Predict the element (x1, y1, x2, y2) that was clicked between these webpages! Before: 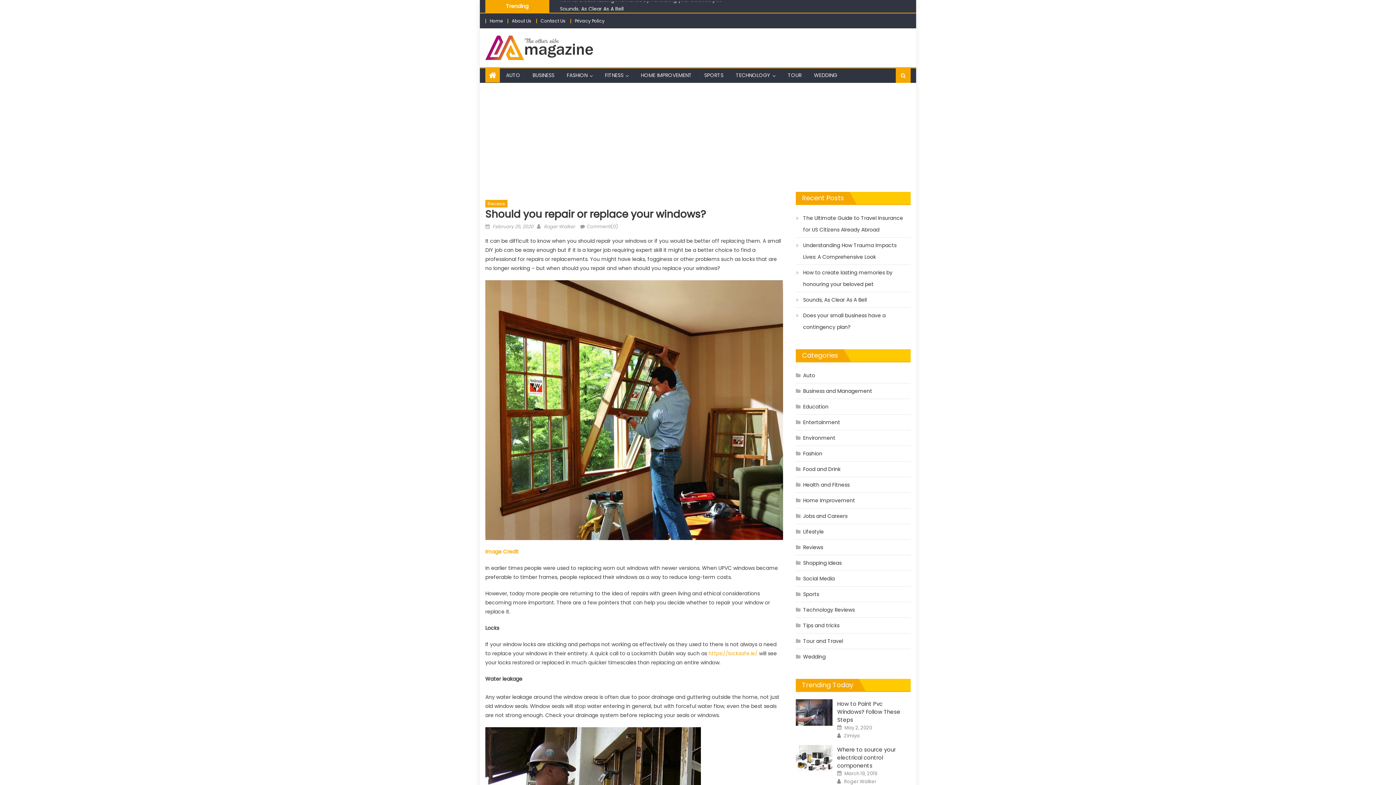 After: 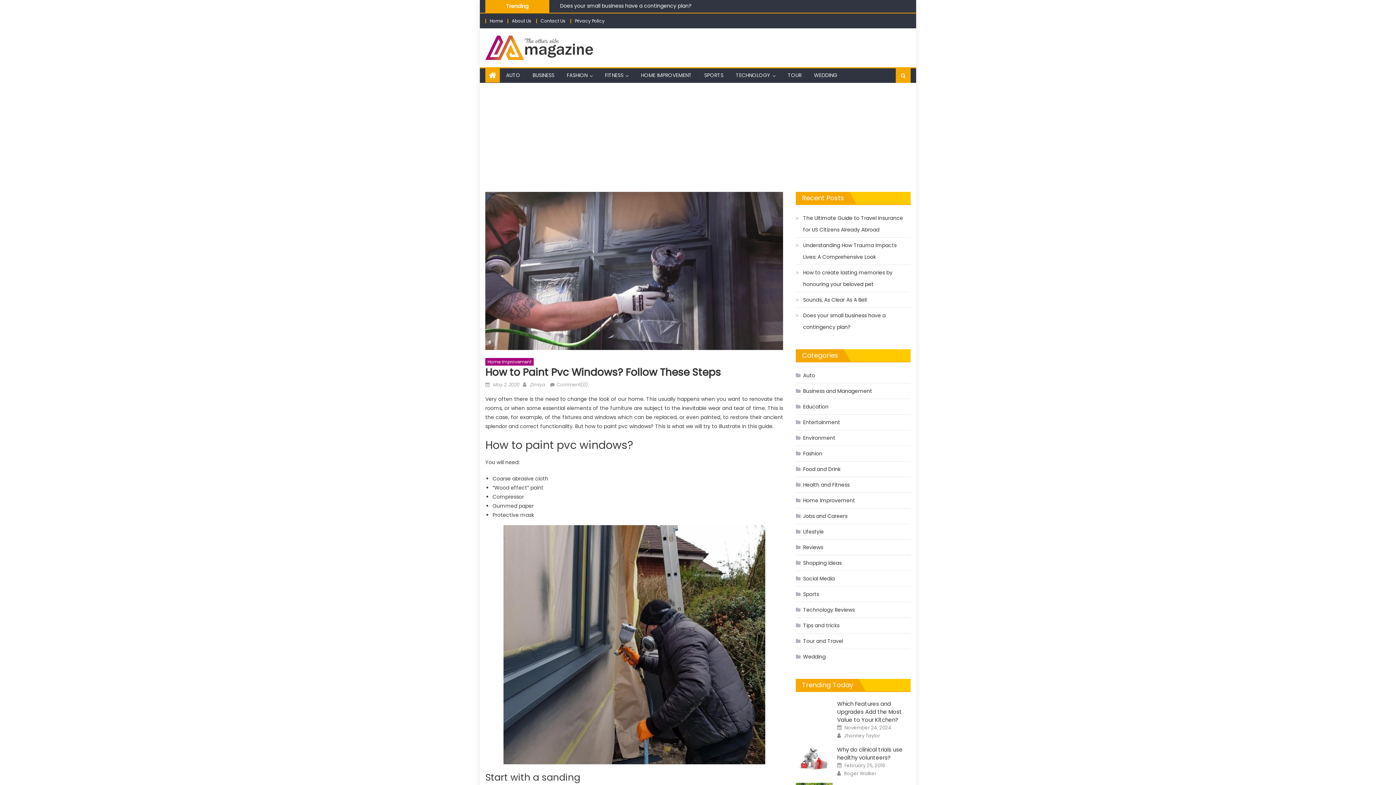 Action: bbox: (844, 725, 872, 731) label: May 2, 2020